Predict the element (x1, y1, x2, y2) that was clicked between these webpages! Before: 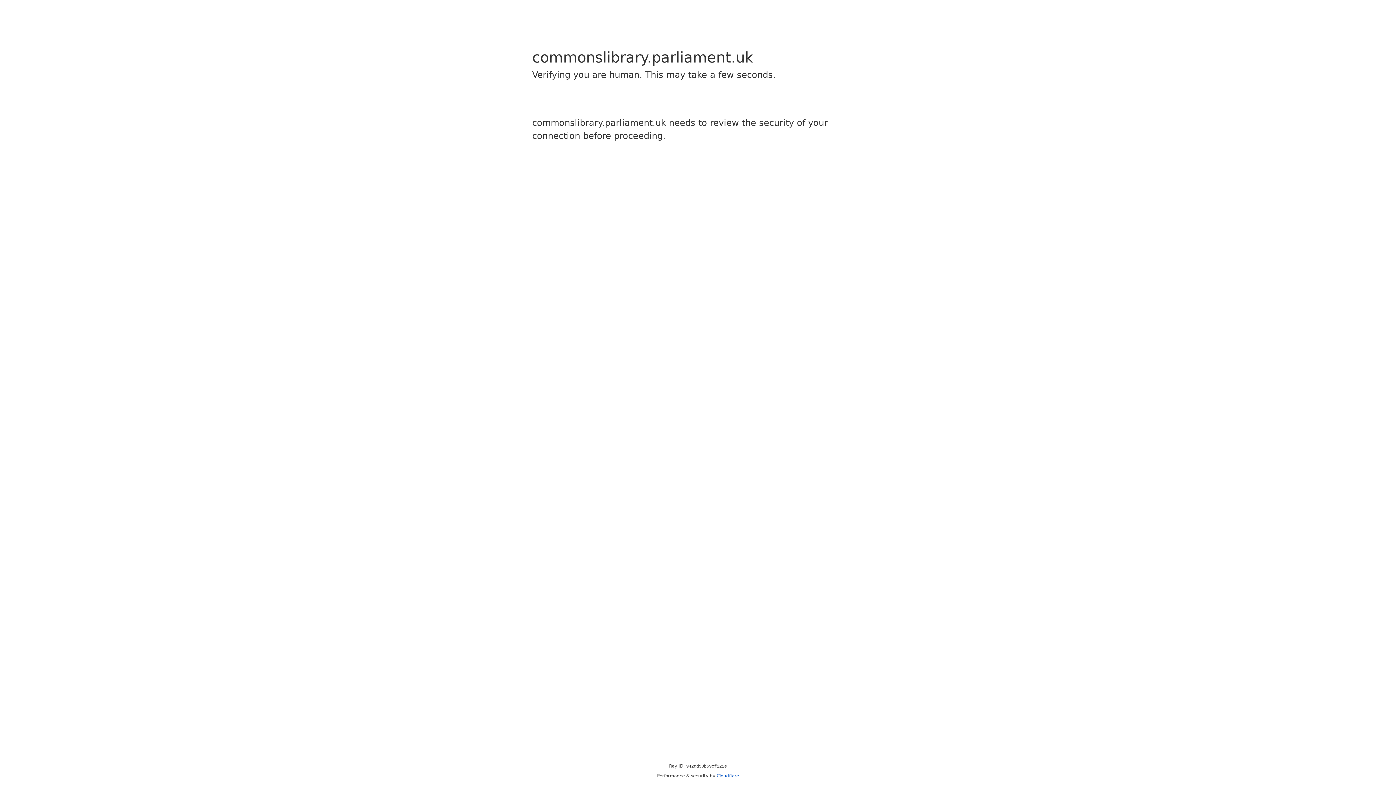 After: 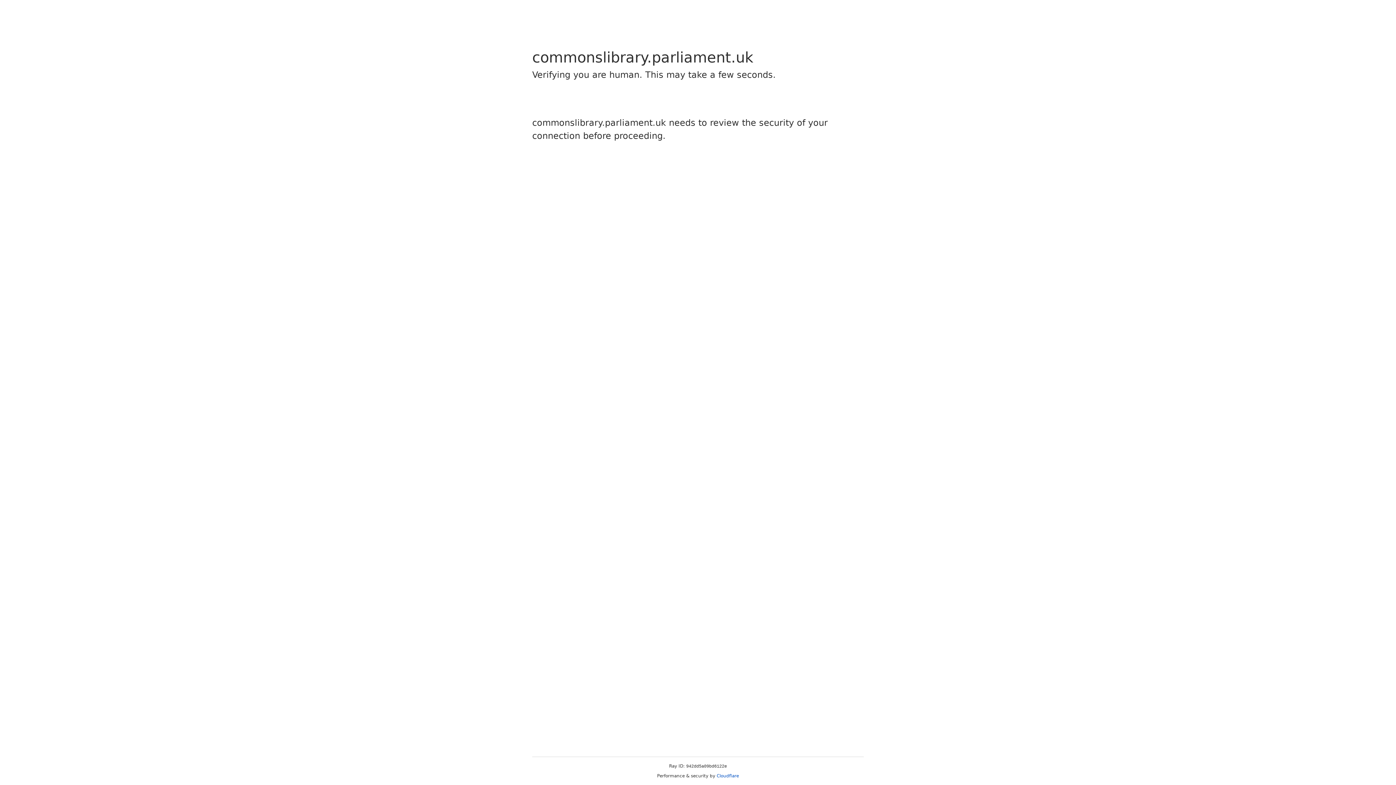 Action: label: Cloudflare bbox: (716, 773, 739, 778)